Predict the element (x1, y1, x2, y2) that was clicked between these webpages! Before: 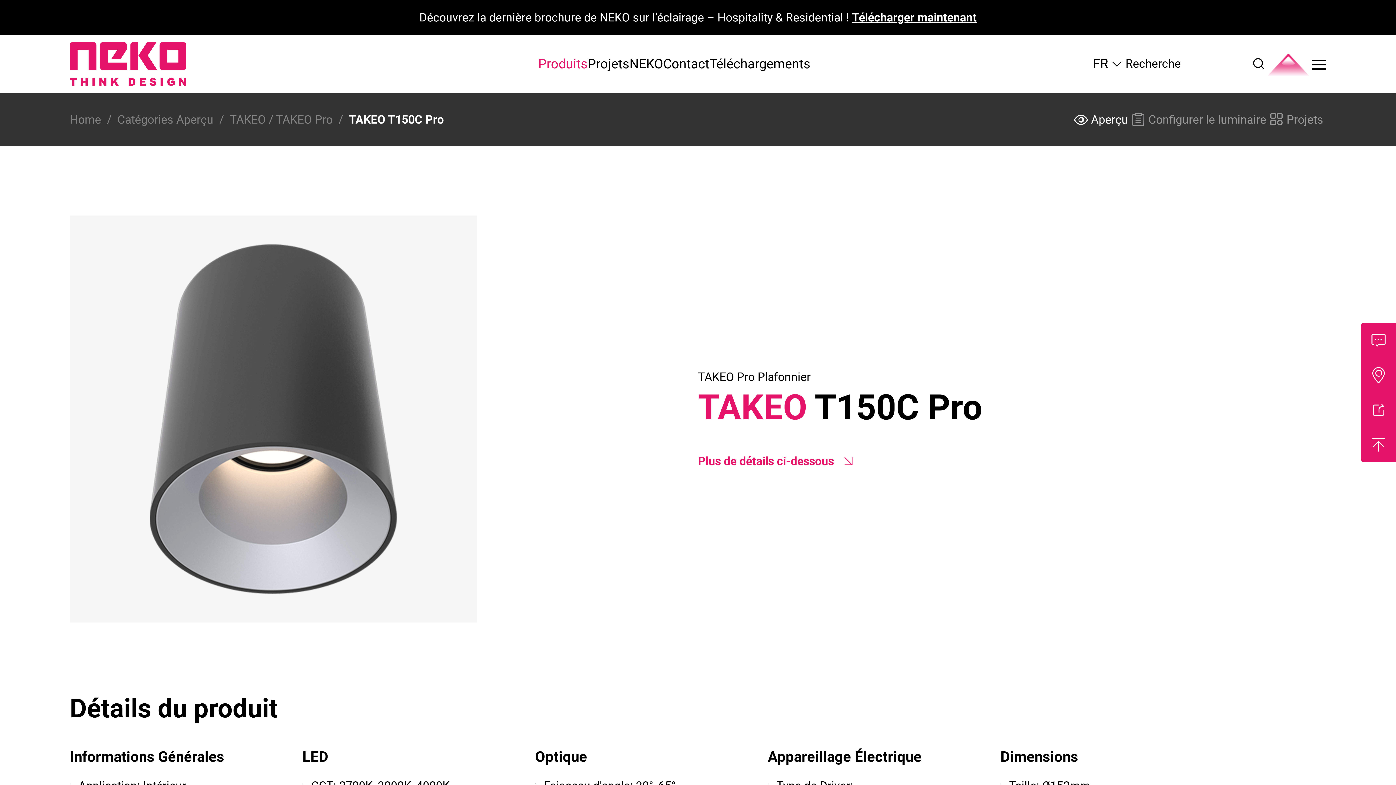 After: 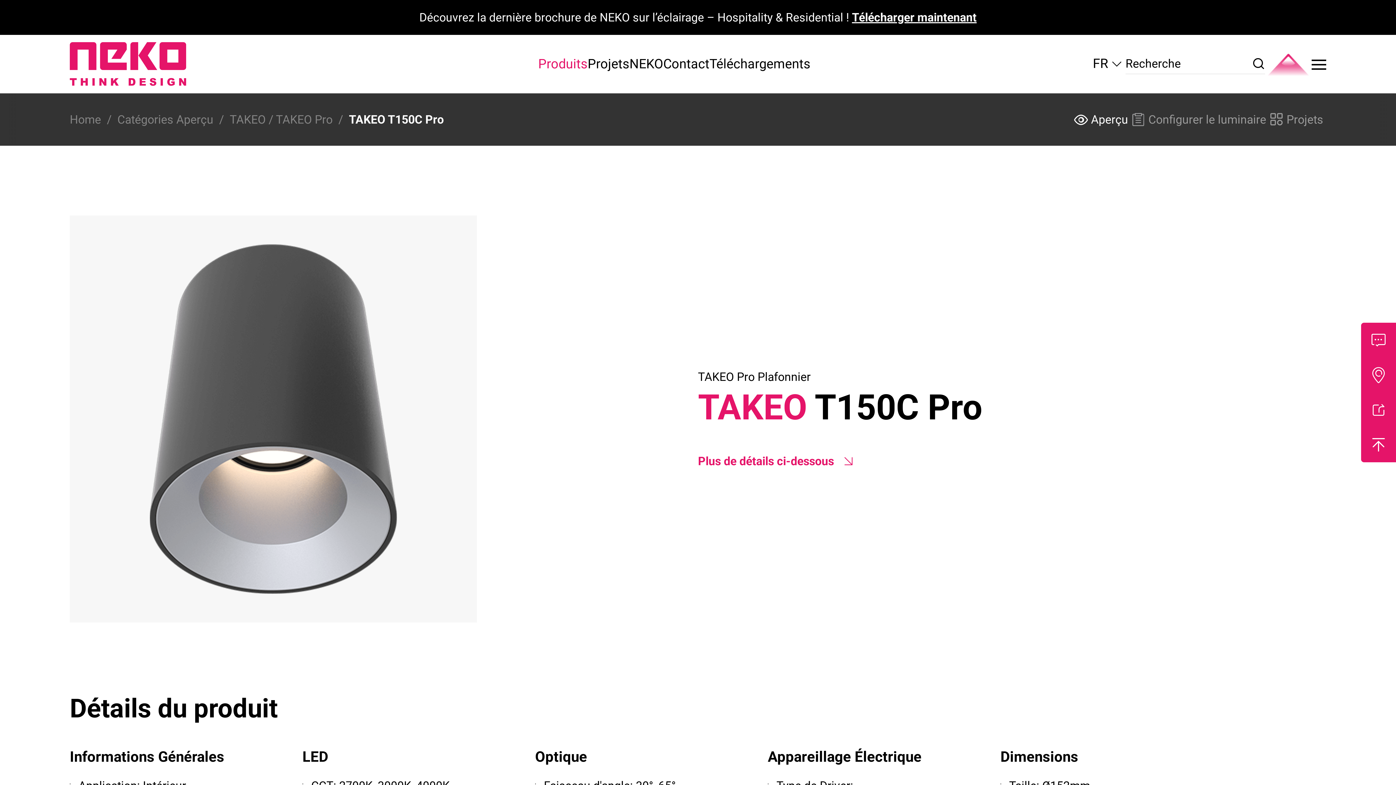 Action: label: Appareillage Électrique bbox: (767, 748, 1000, 765)